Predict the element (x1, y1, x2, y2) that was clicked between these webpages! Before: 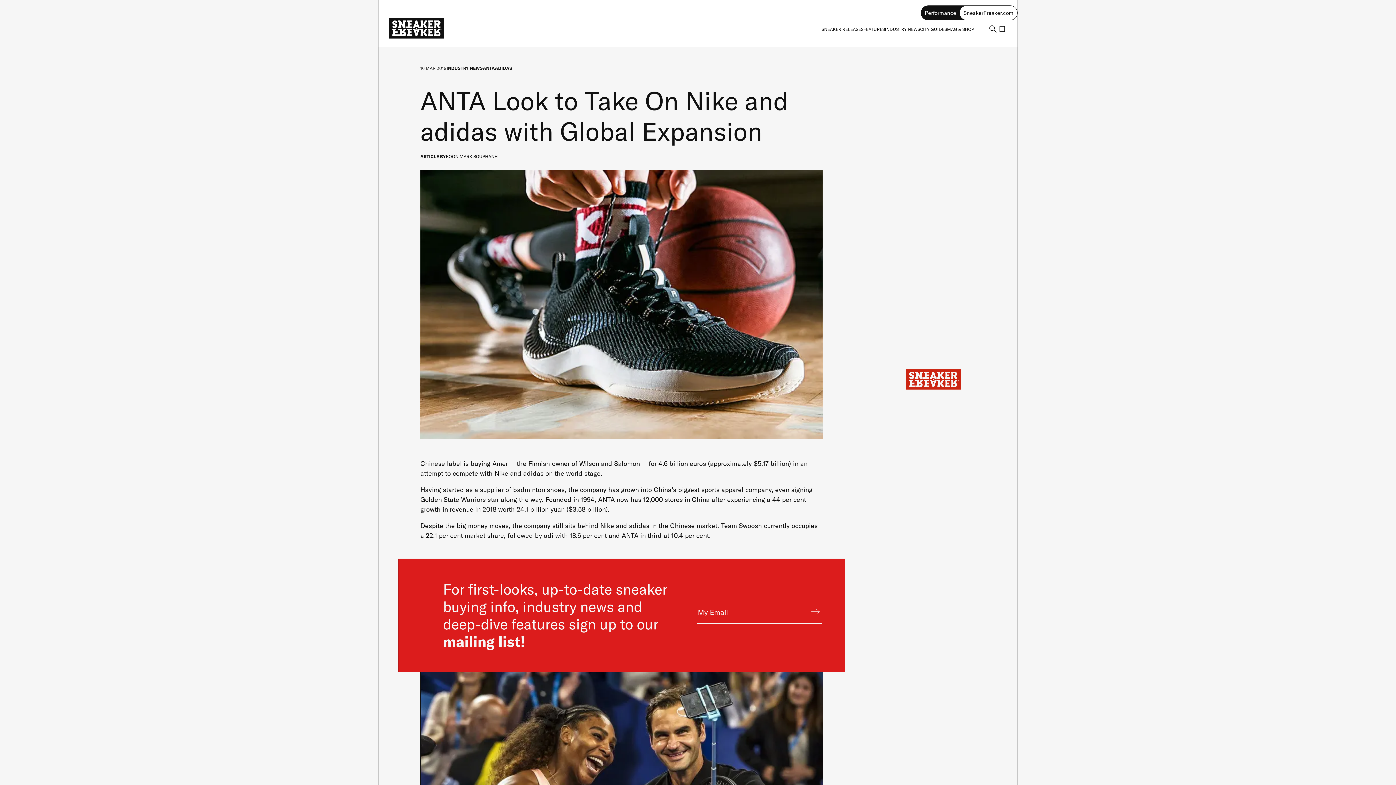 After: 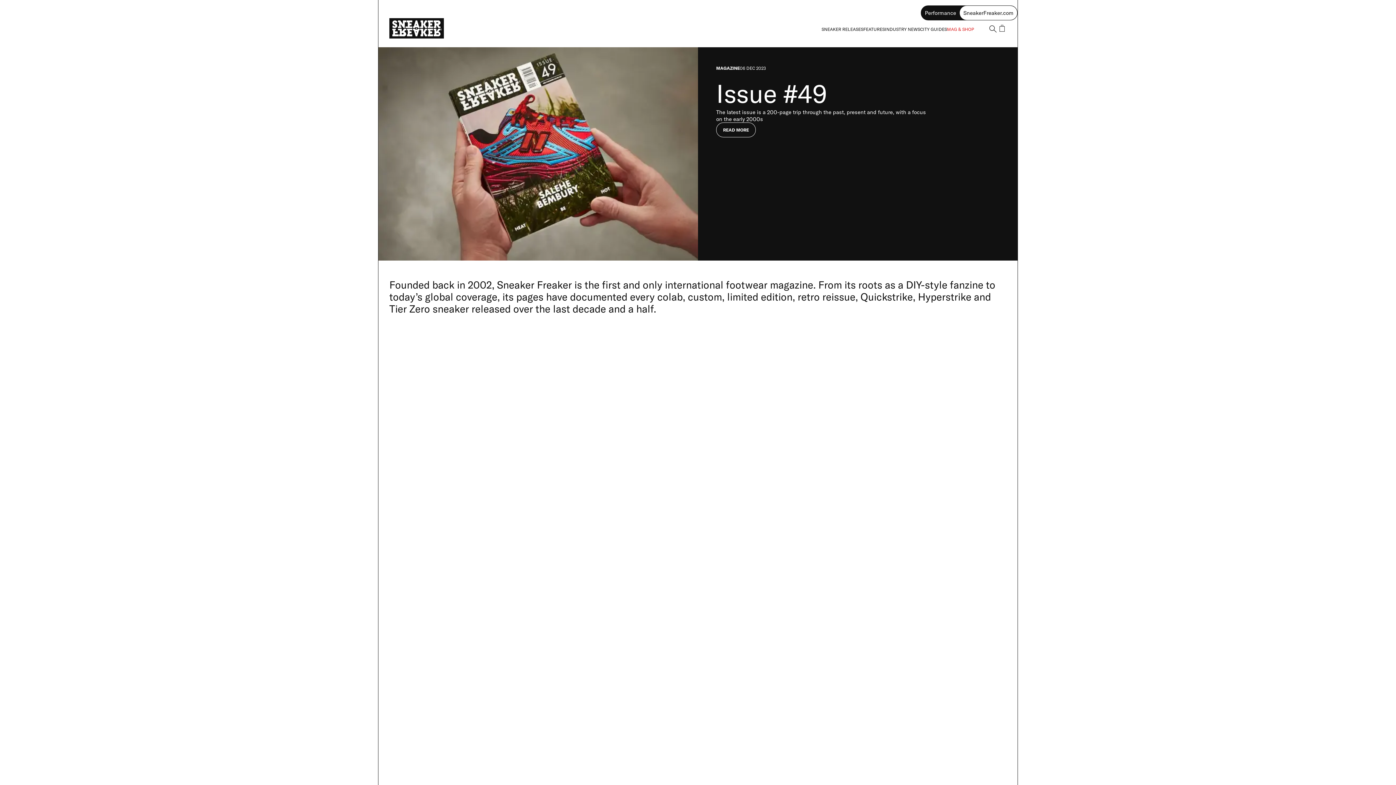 Action: label: MAG & SHOP bbox: (947, 26, 974, 31)